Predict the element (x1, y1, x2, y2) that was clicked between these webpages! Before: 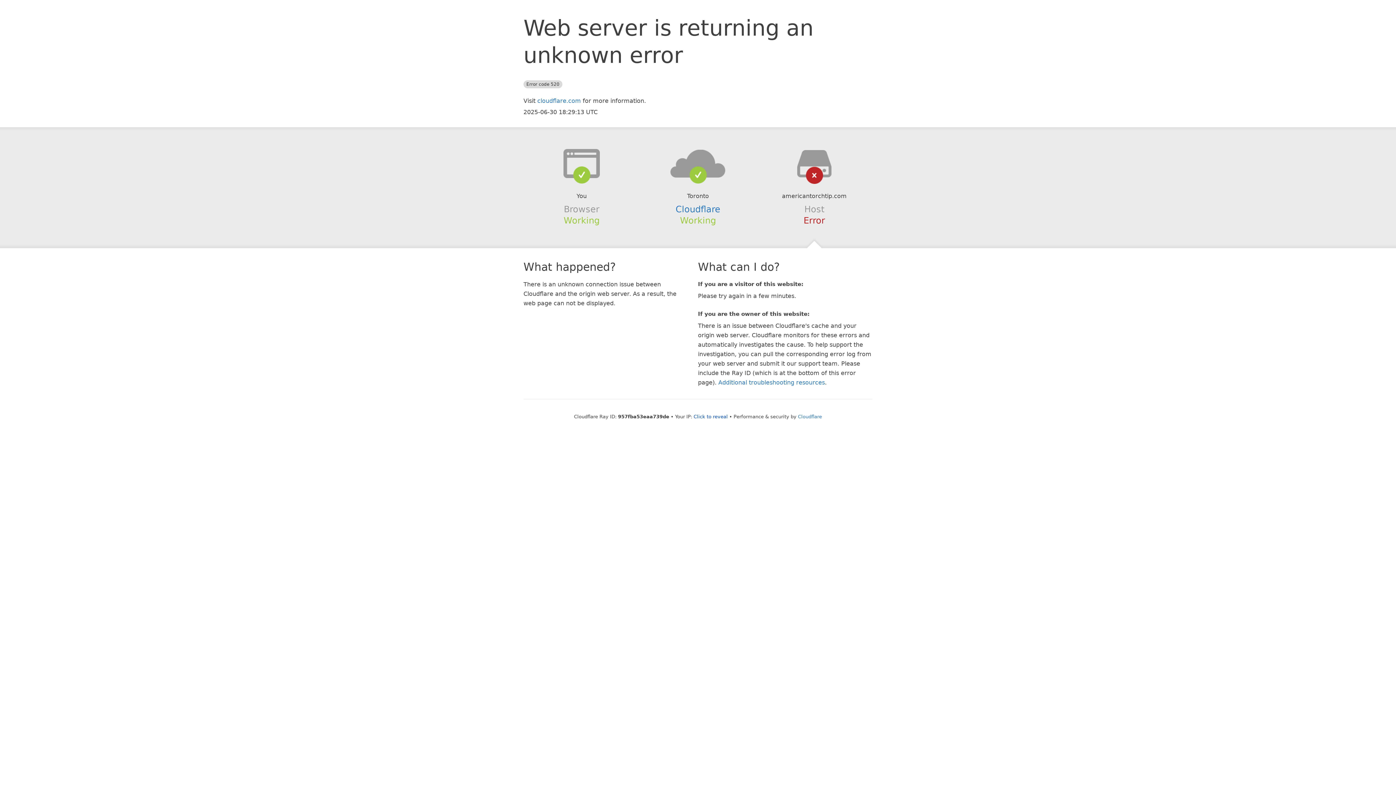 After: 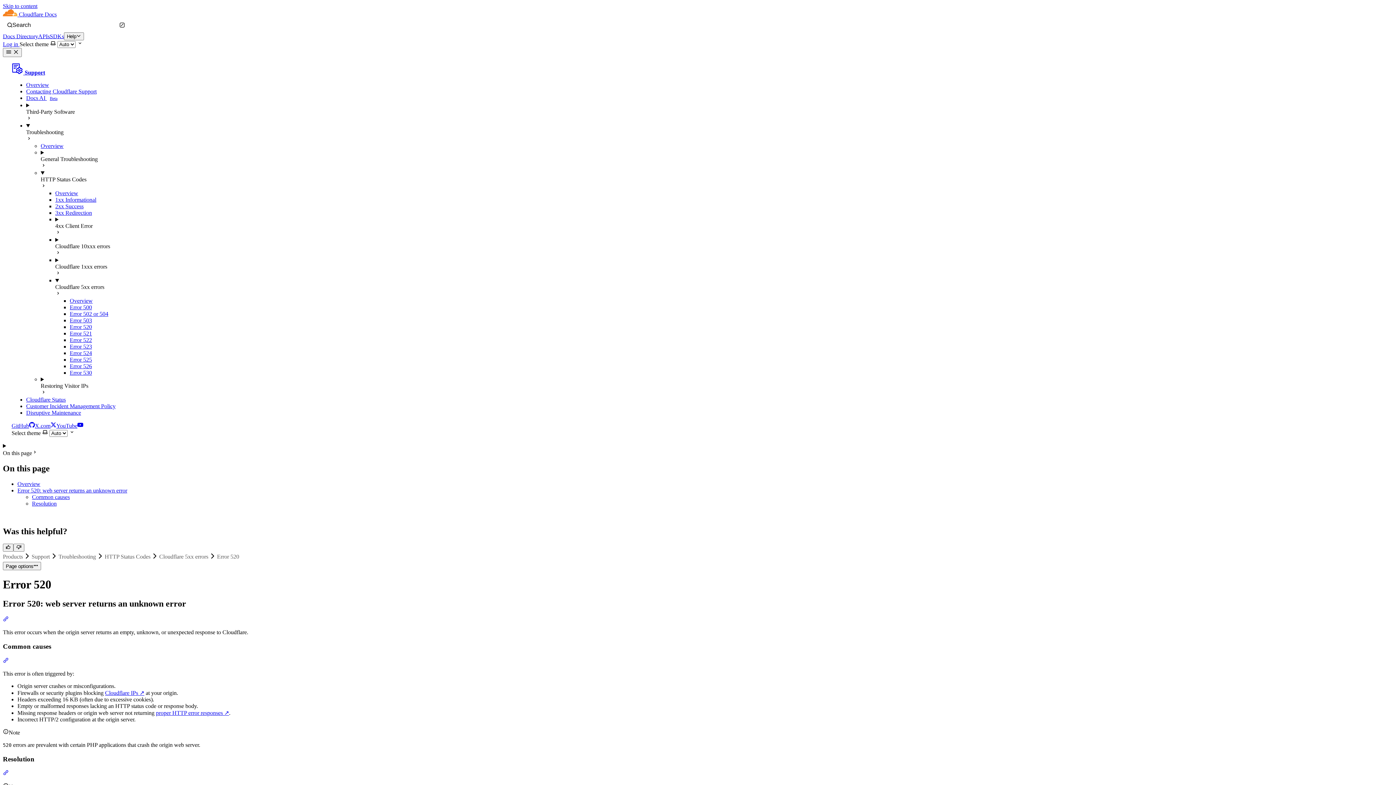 Action: label: Additional troubleshooting resources bbox: (718, 379, 825, 386)